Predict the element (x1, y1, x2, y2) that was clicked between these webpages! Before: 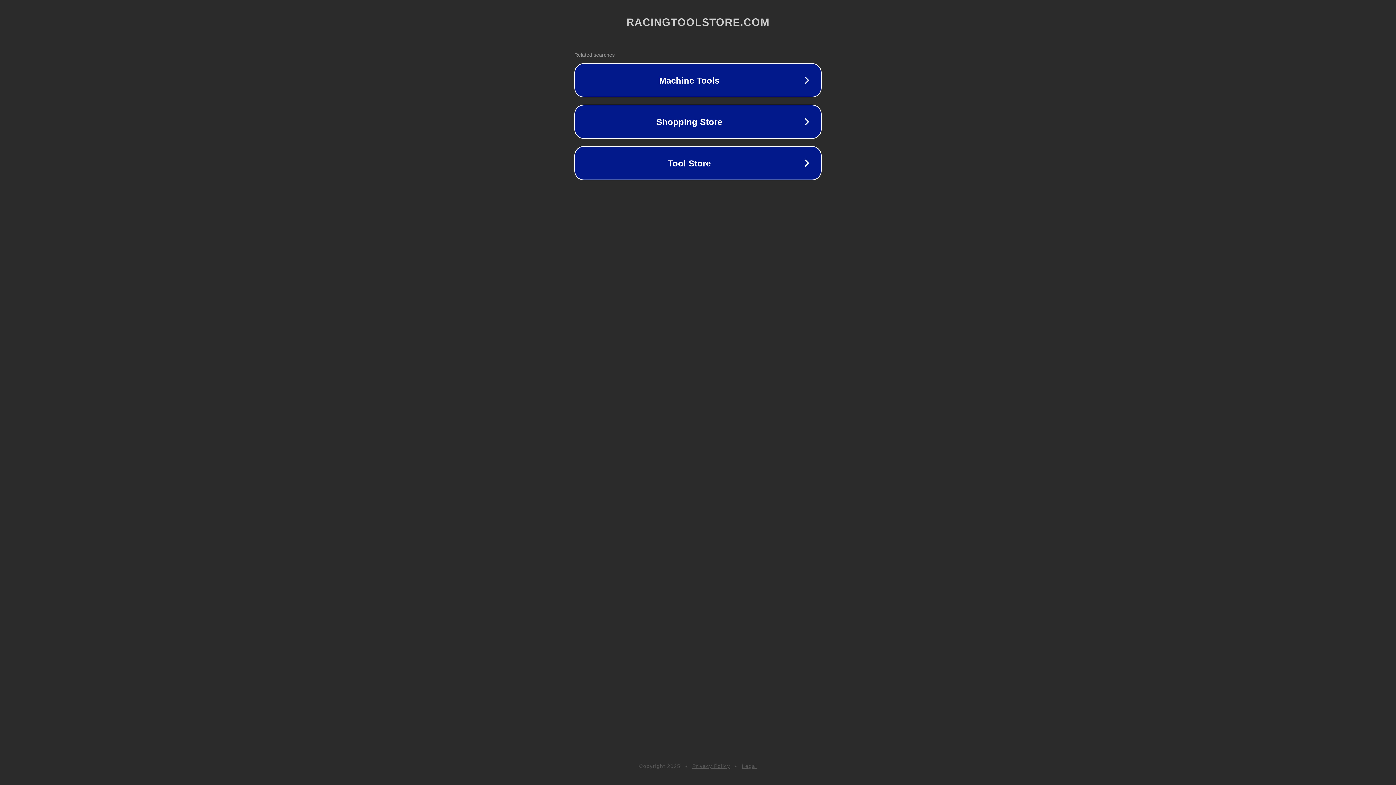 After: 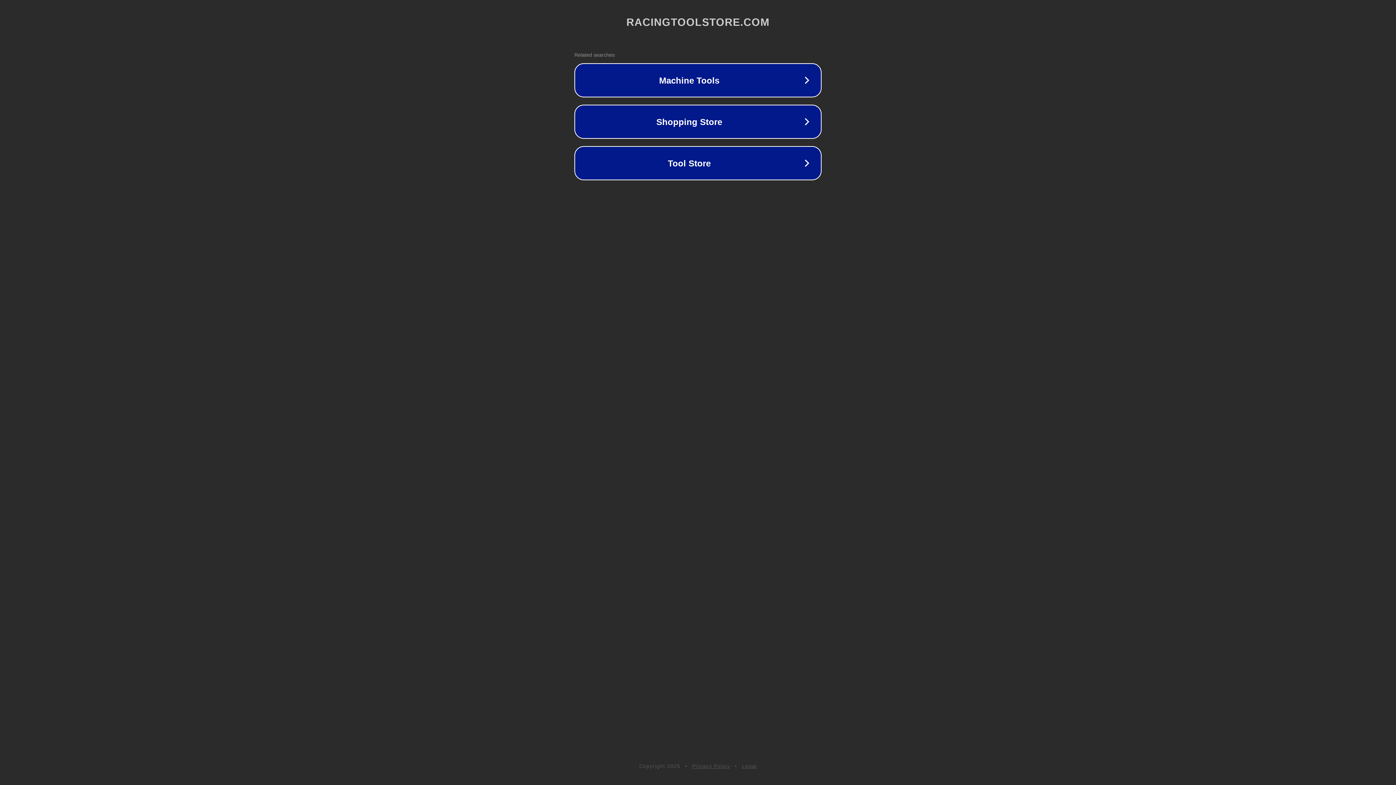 Action: bbox: (692, 763, 730, 769) label: Privacy Policy